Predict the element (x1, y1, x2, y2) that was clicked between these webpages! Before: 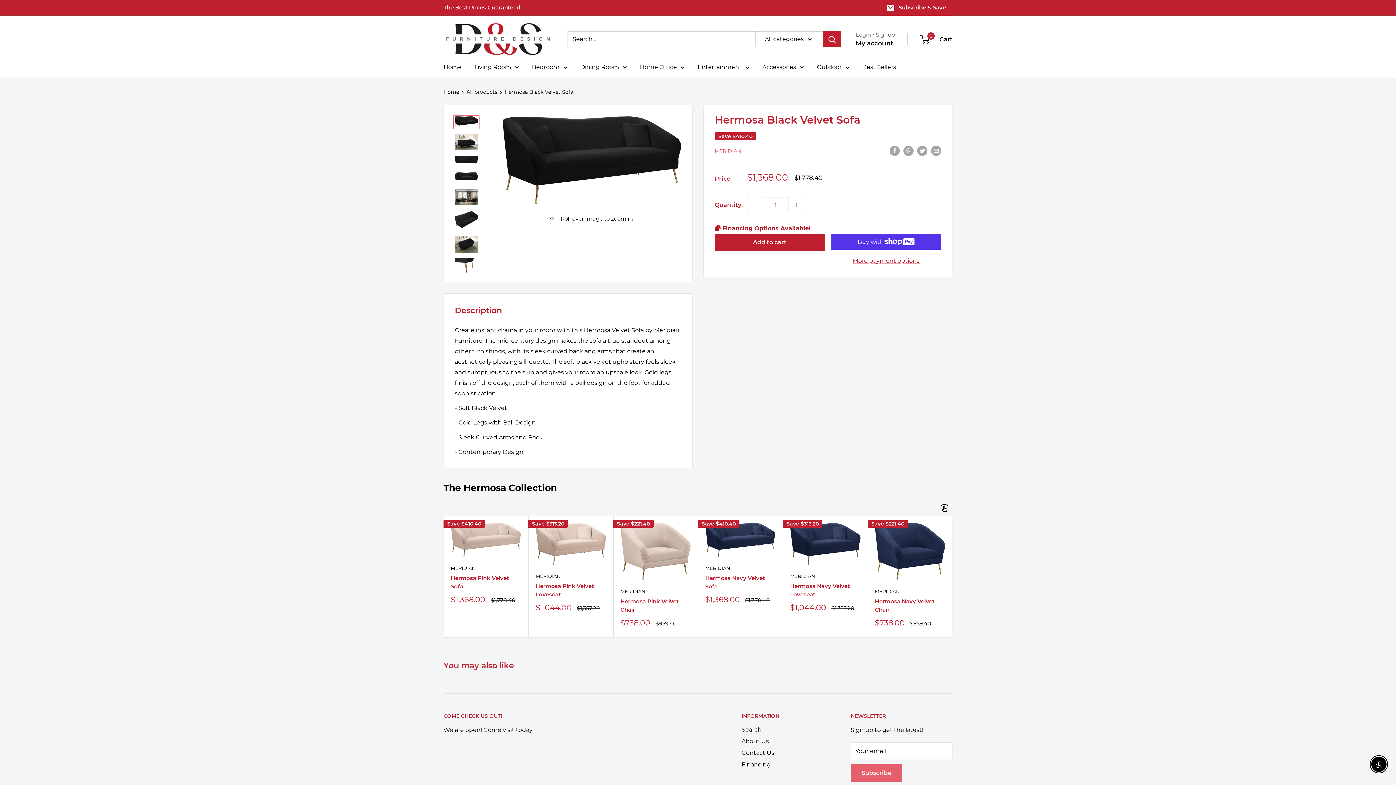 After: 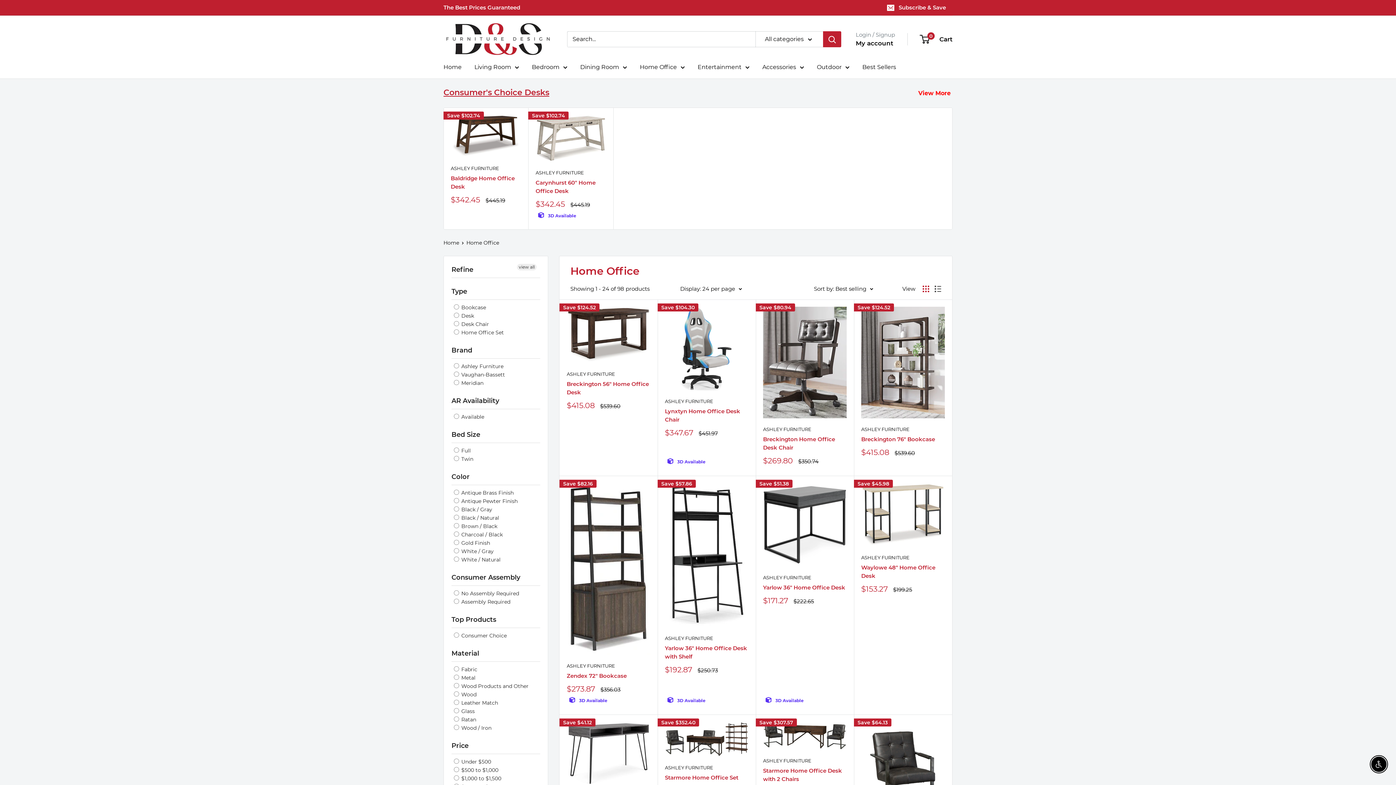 Action: label: Home Office bbox: (640, 61, 685, 72)